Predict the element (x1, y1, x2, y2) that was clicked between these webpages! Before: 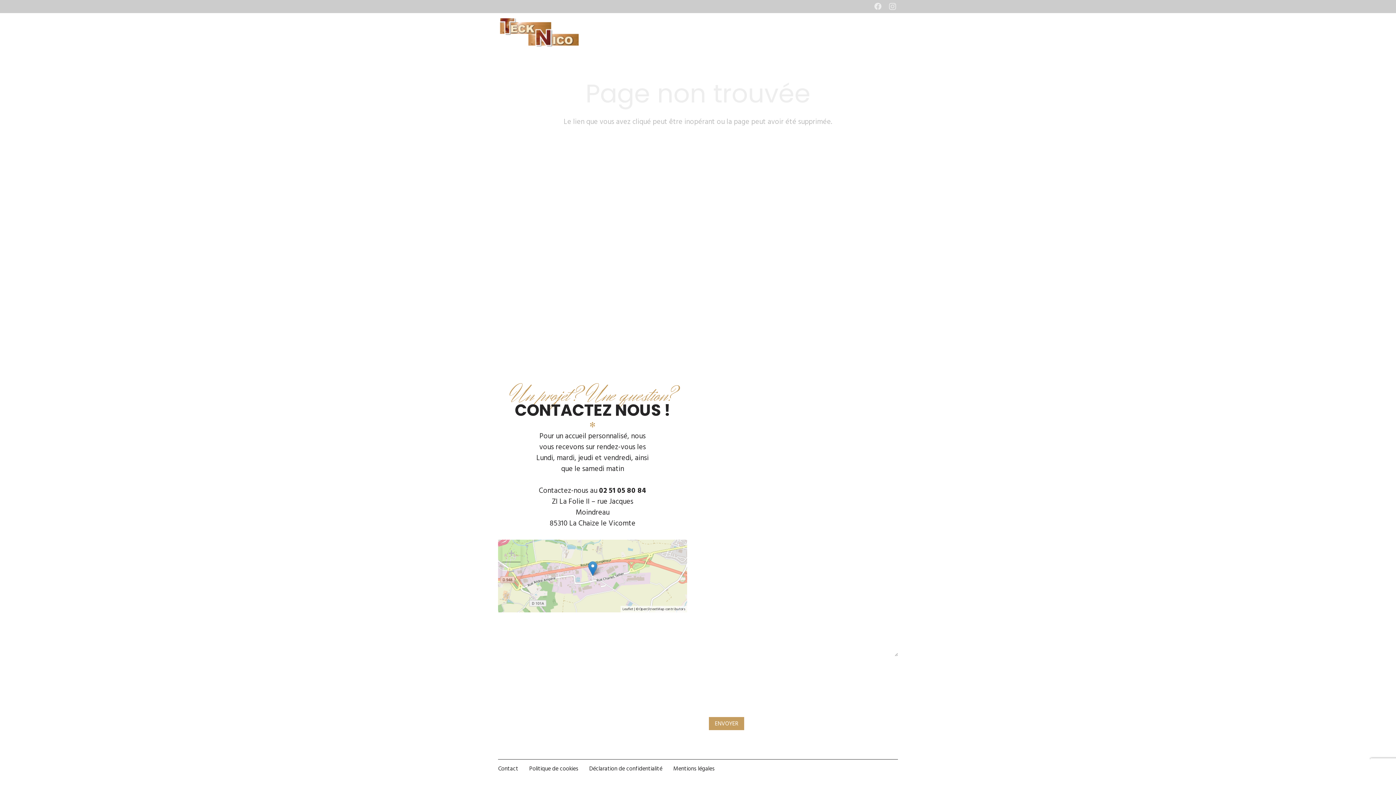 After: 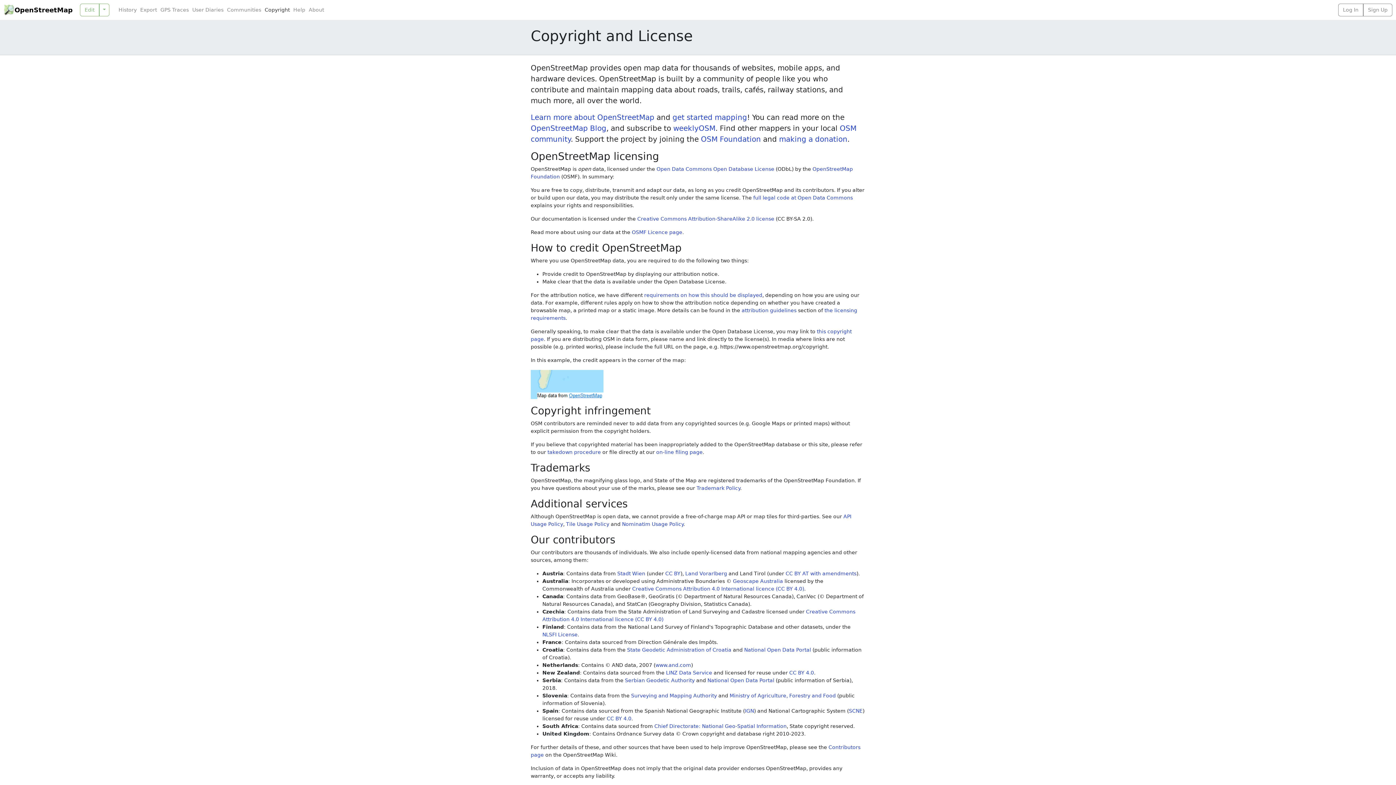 Action: bbox: (639, 606, 664, 612) label: OpenStreetMap